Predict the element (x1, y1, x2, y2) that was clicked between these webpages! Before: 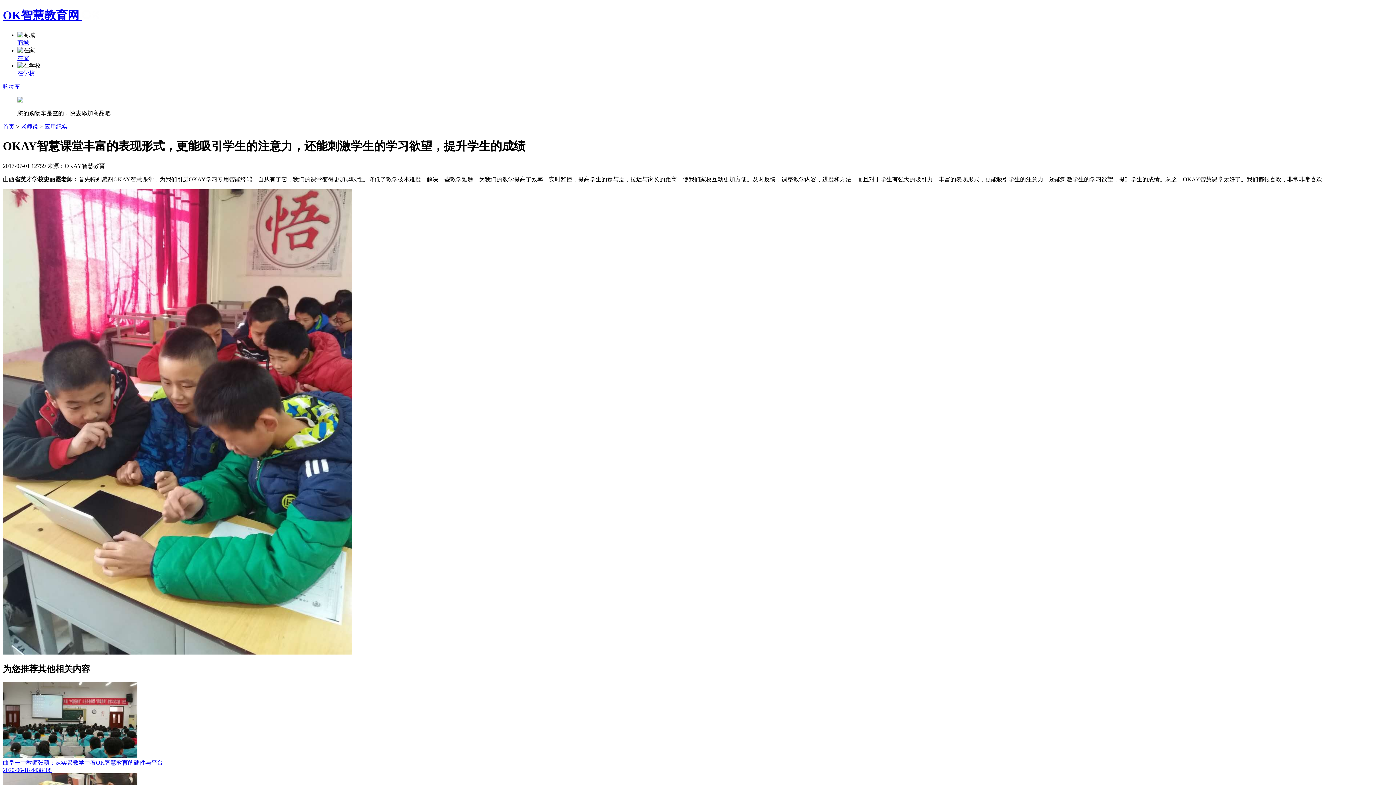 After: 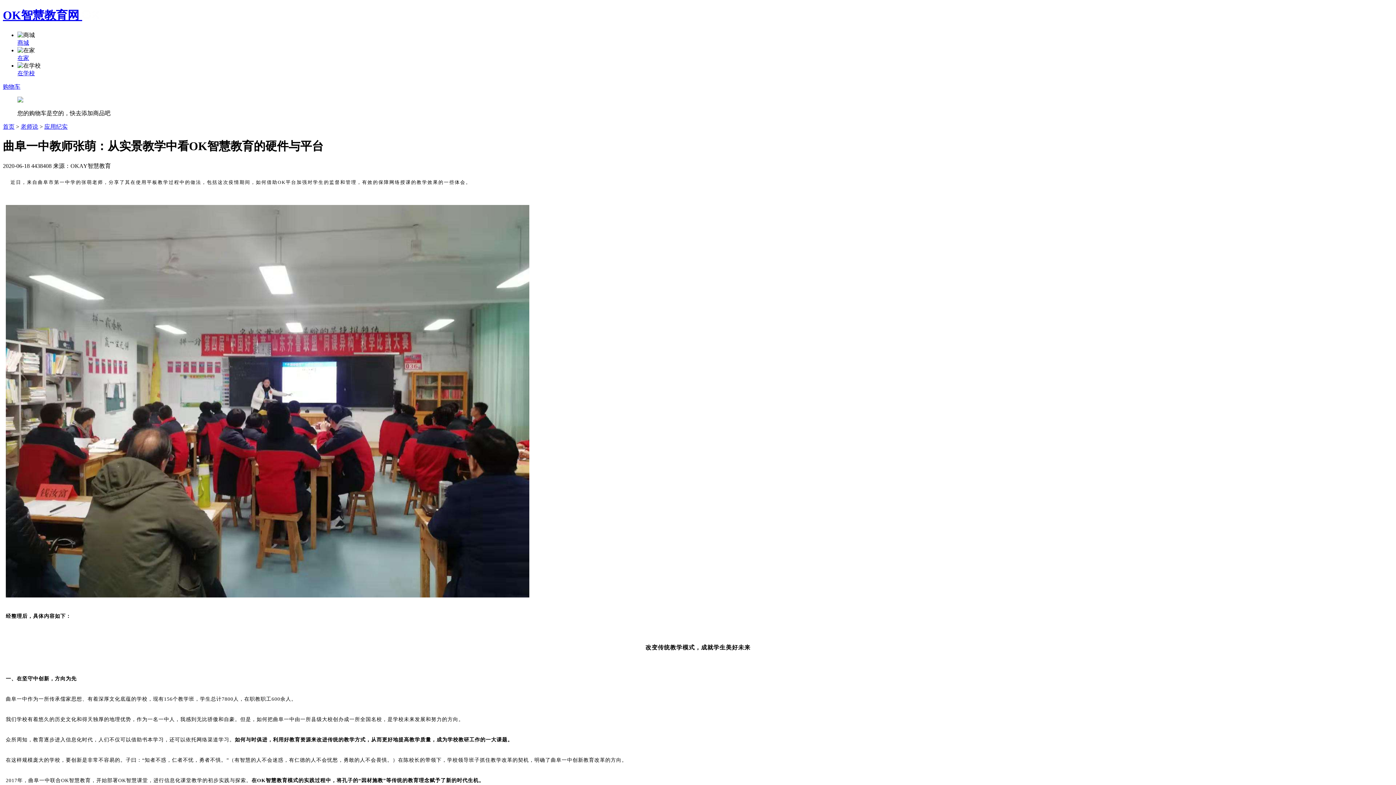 Action: bbox: (2, 682, 1393, 773) label: 曲阜一中教师张萌：从实景教学中看OK智慧教育的硬件与平台
2020-06-18 4438408